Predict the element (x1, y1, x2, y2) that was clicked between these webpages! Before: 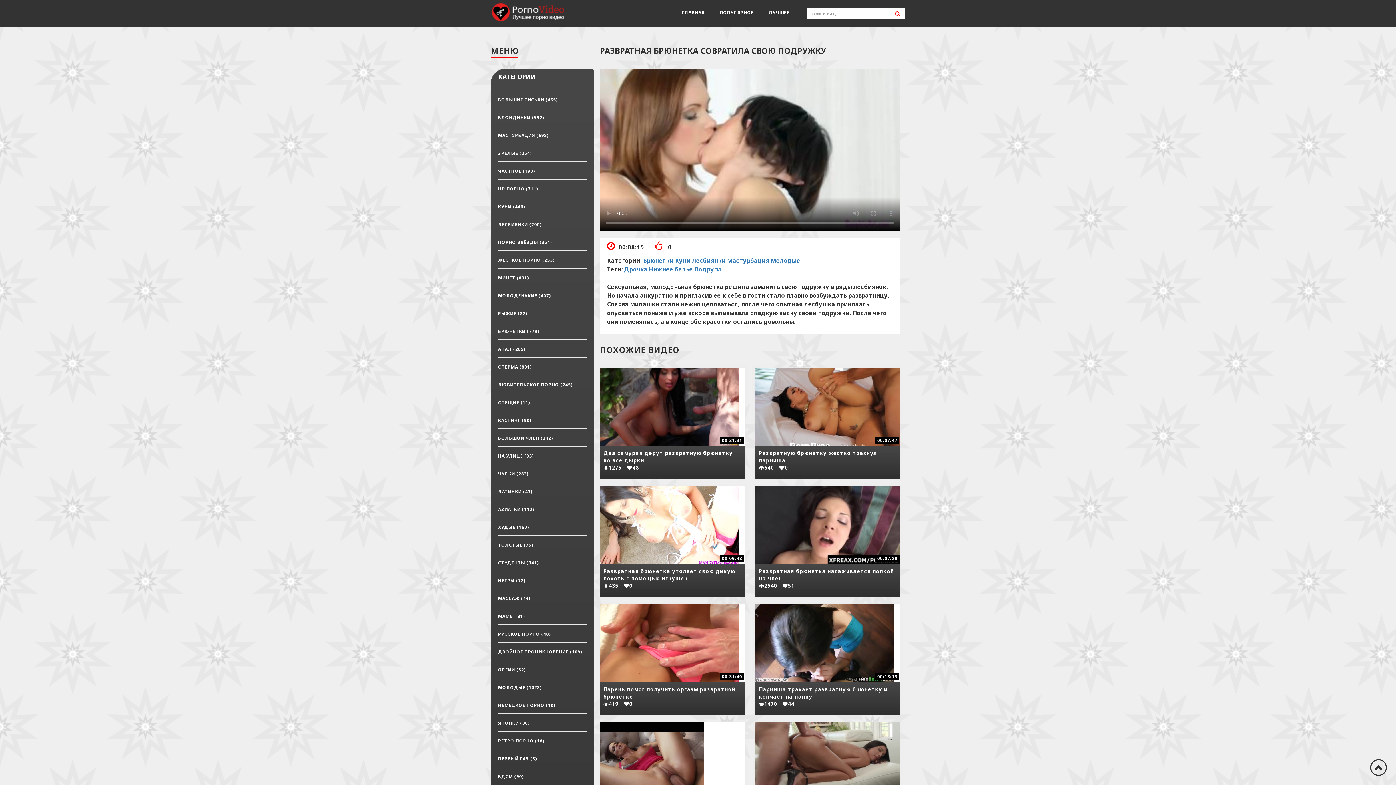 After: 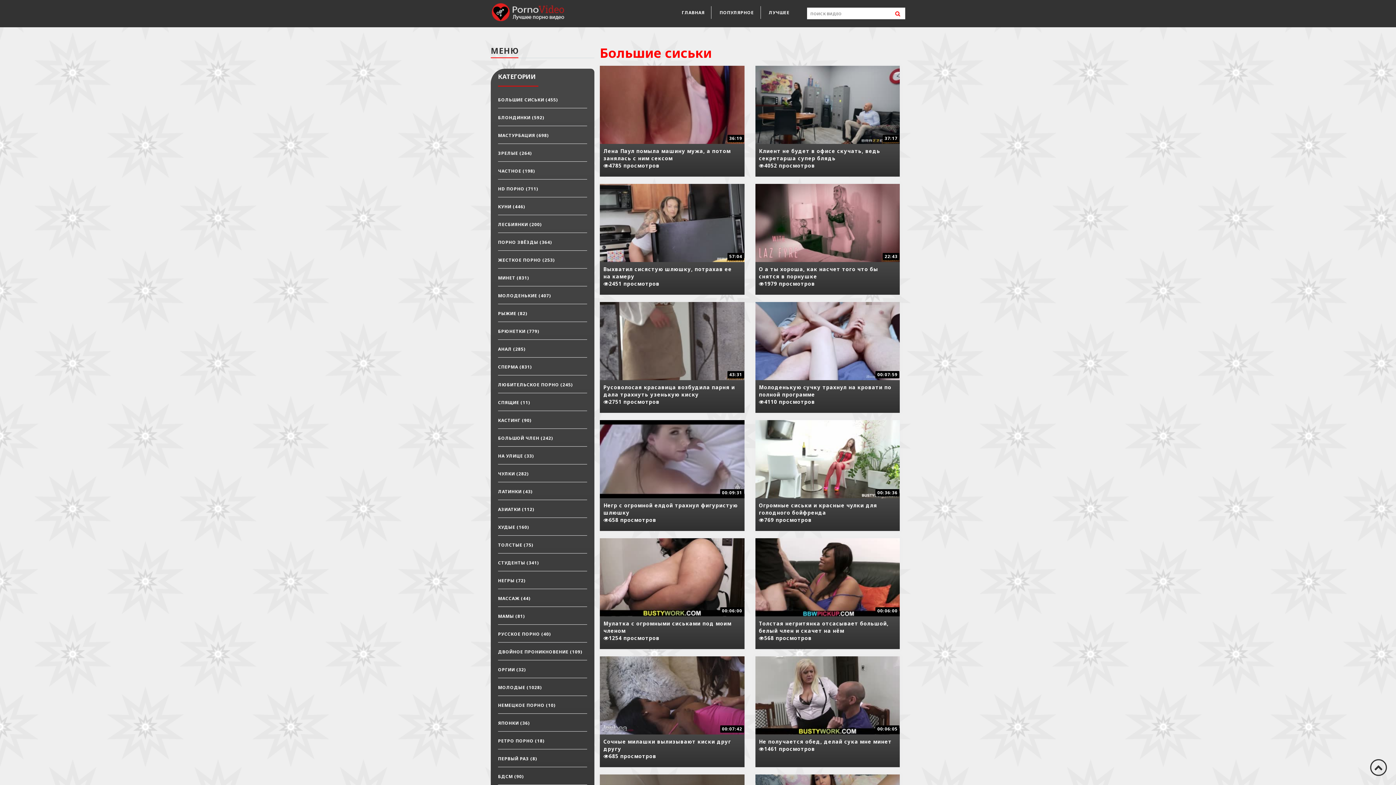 Action: label: БОЛЬШИЕ СИСЬКИ (455) bbox: (498, 96, 587, 102)